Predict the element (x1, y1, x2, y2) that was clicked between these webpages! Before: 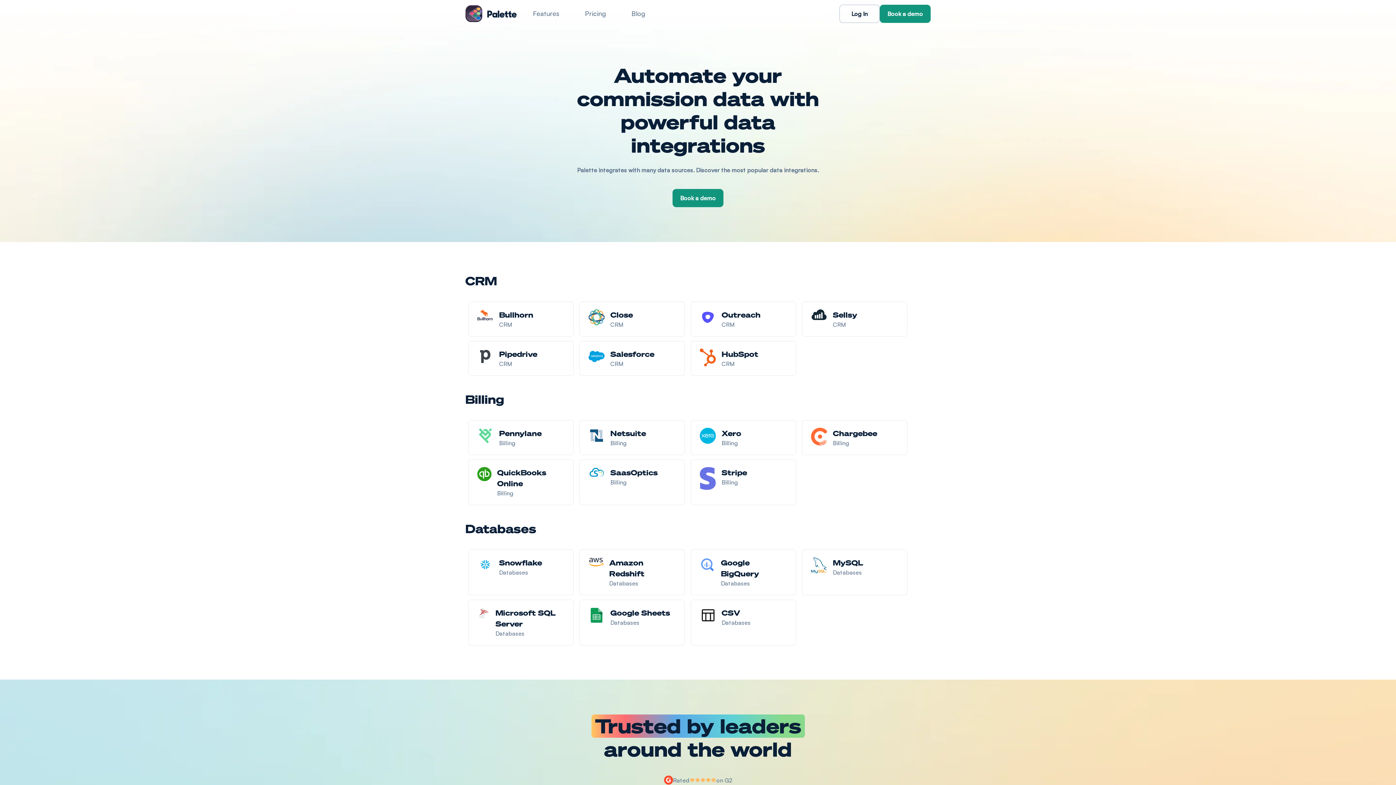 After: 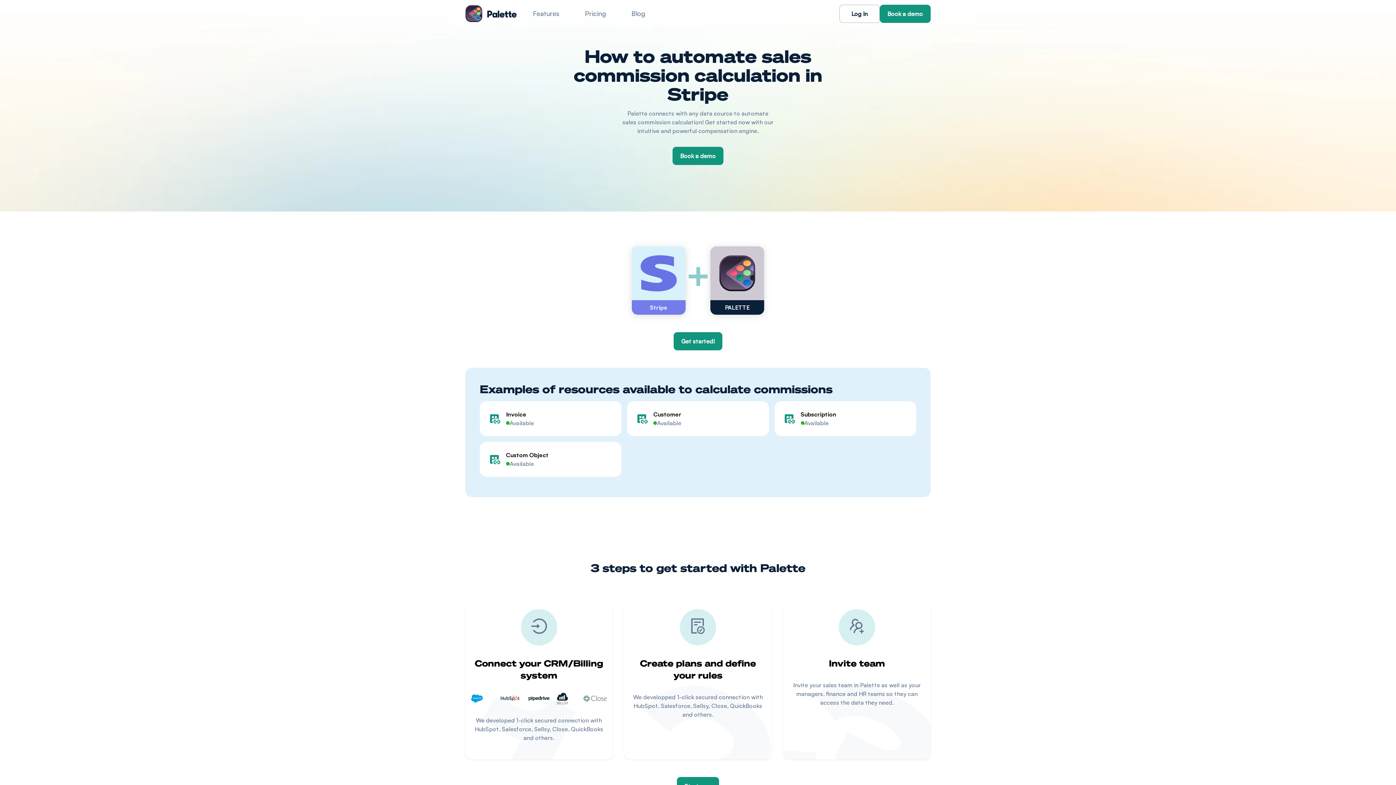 Action: bbox: (700, 467, 747, 490) label: Stripe

Billing